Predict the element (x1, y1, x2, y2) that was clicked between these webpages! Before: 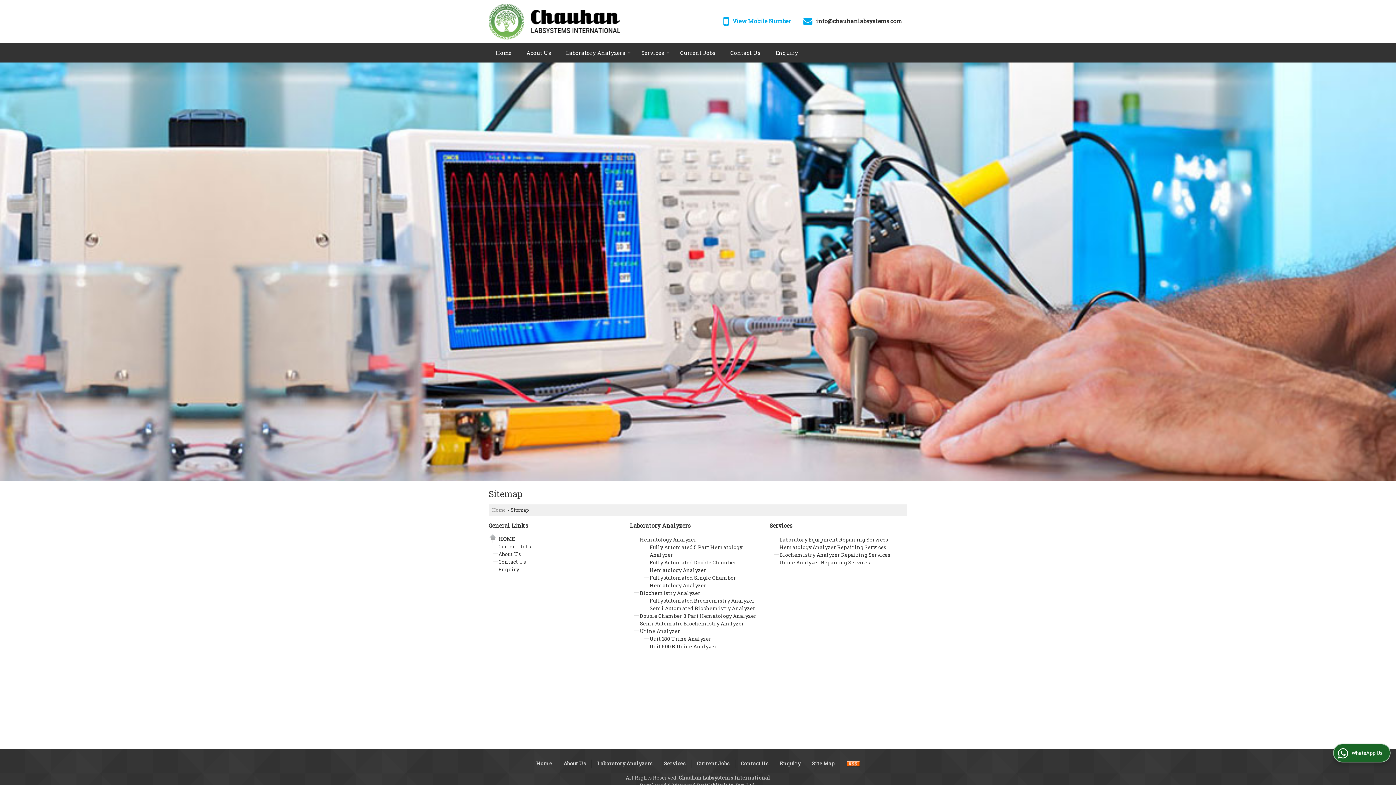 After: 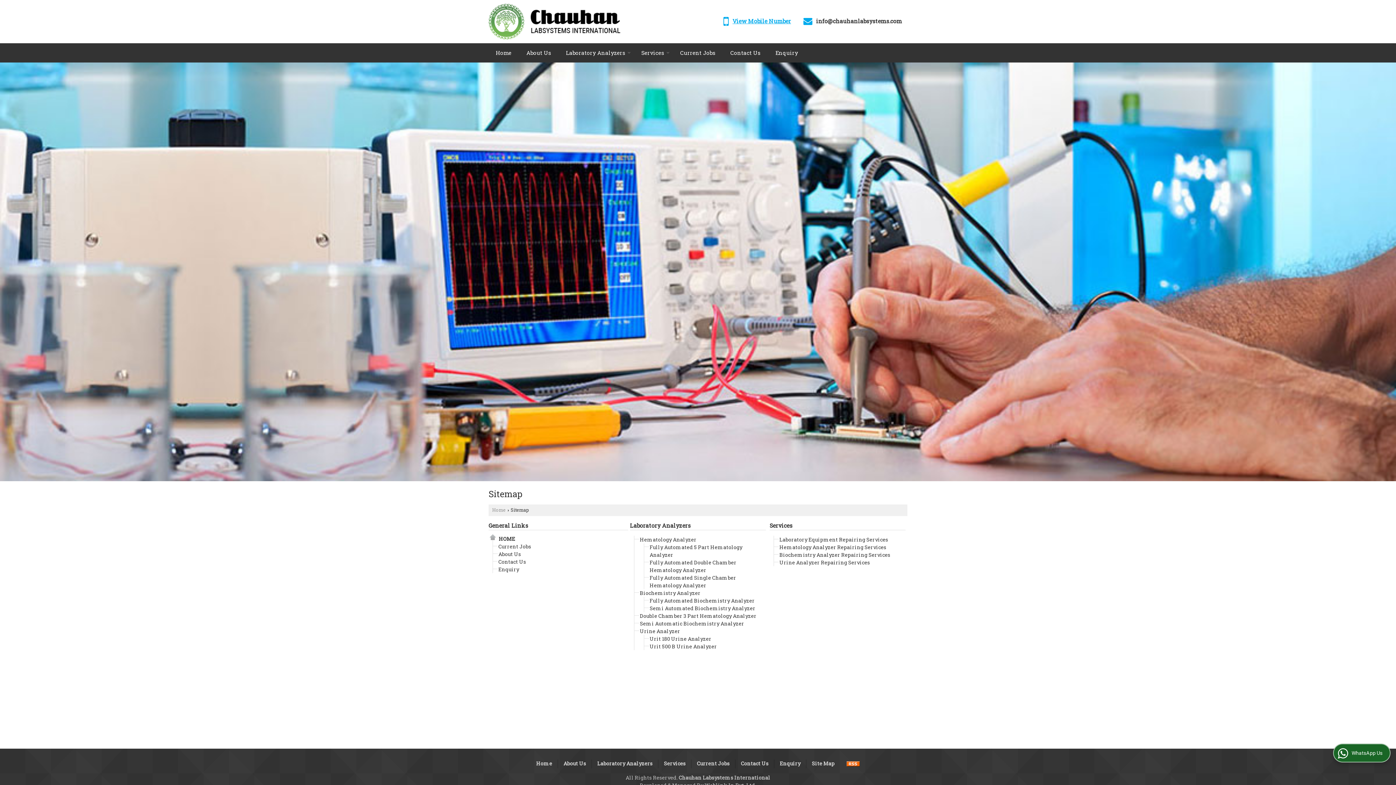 Action: label: Site Map bbox: (806, 760, 840, 767)